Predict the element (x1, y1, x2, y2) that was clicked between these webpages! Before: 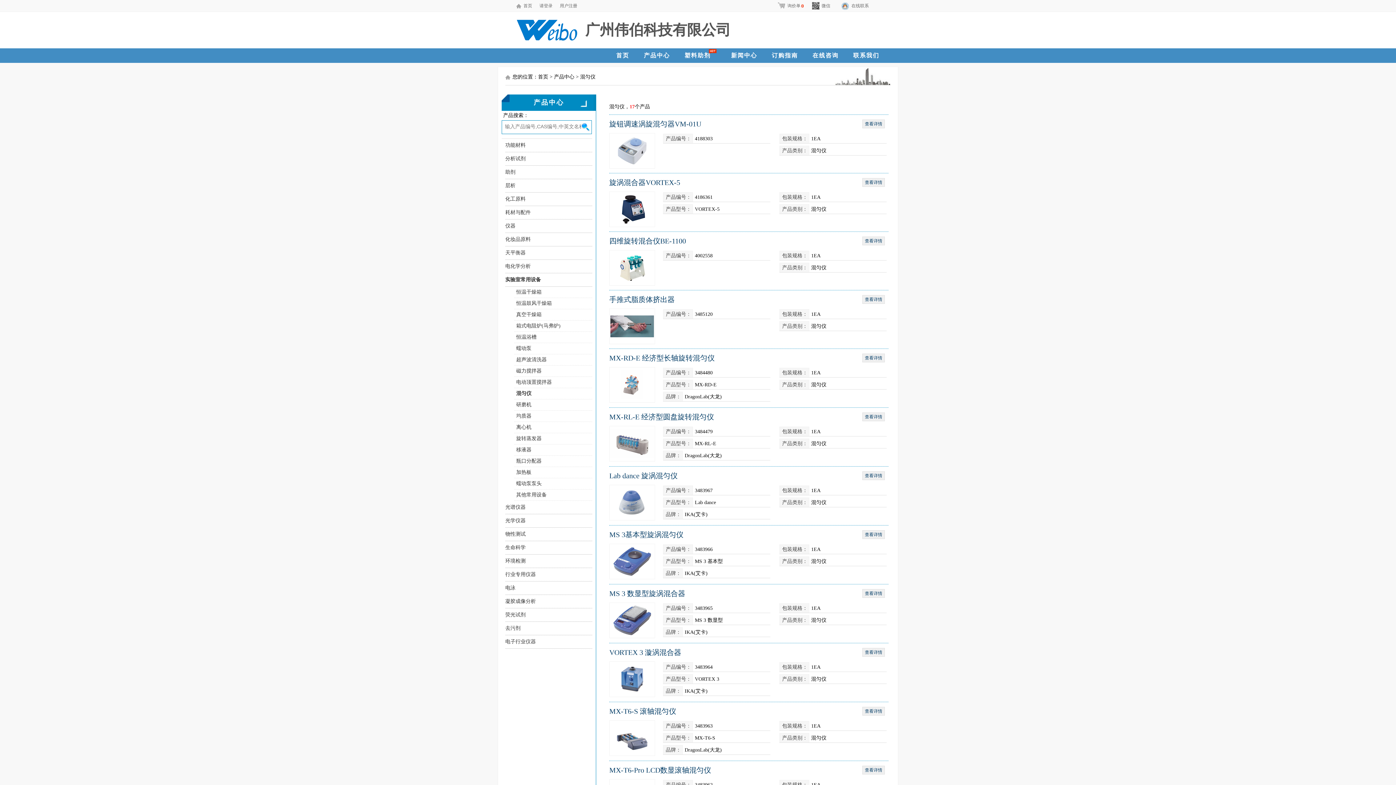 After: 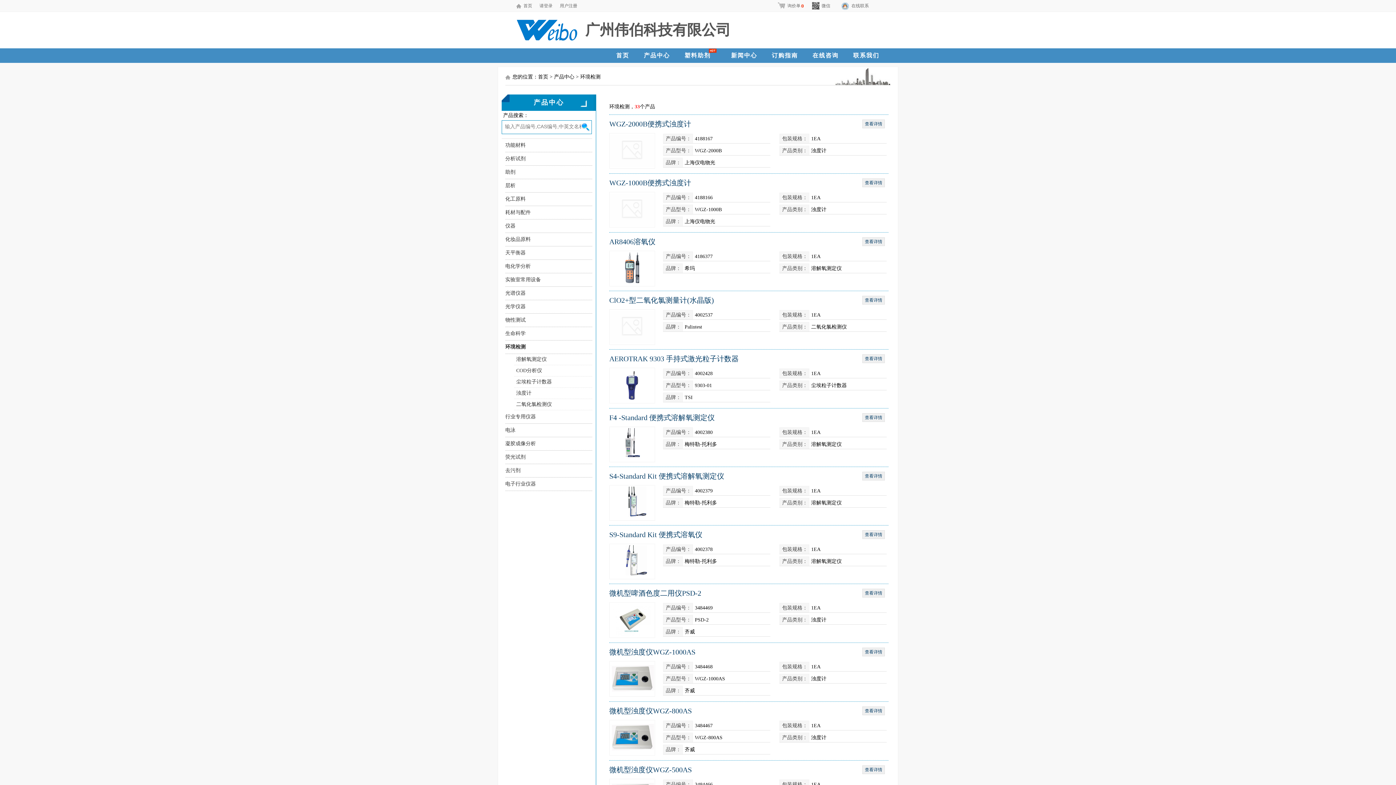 Action: label: 环境检测 bbox: (505, 558, 525, 564)